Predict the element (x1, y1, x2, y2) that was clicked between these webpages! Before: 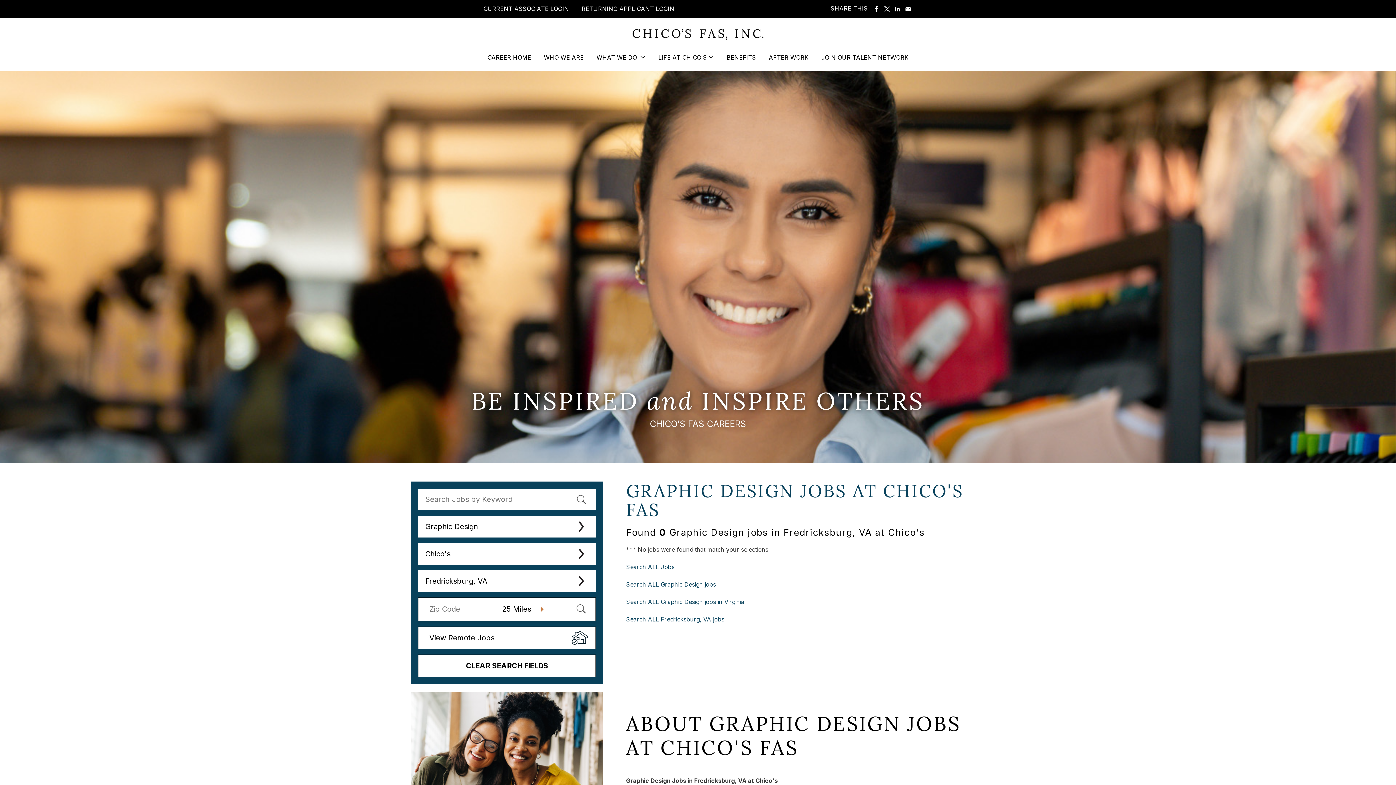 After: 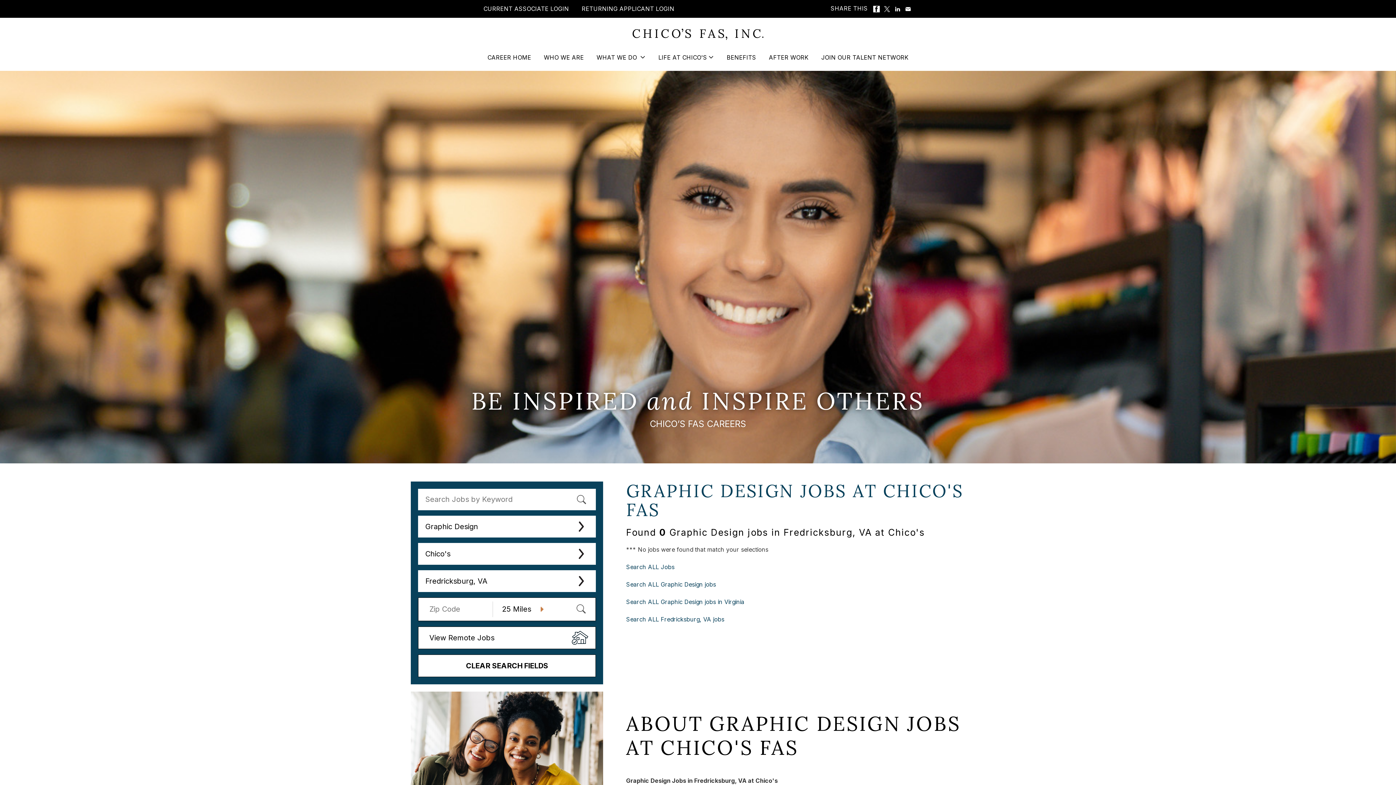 Action: label: SHARE ON FACEBOOK bbox: (873, 5, 880, 12)